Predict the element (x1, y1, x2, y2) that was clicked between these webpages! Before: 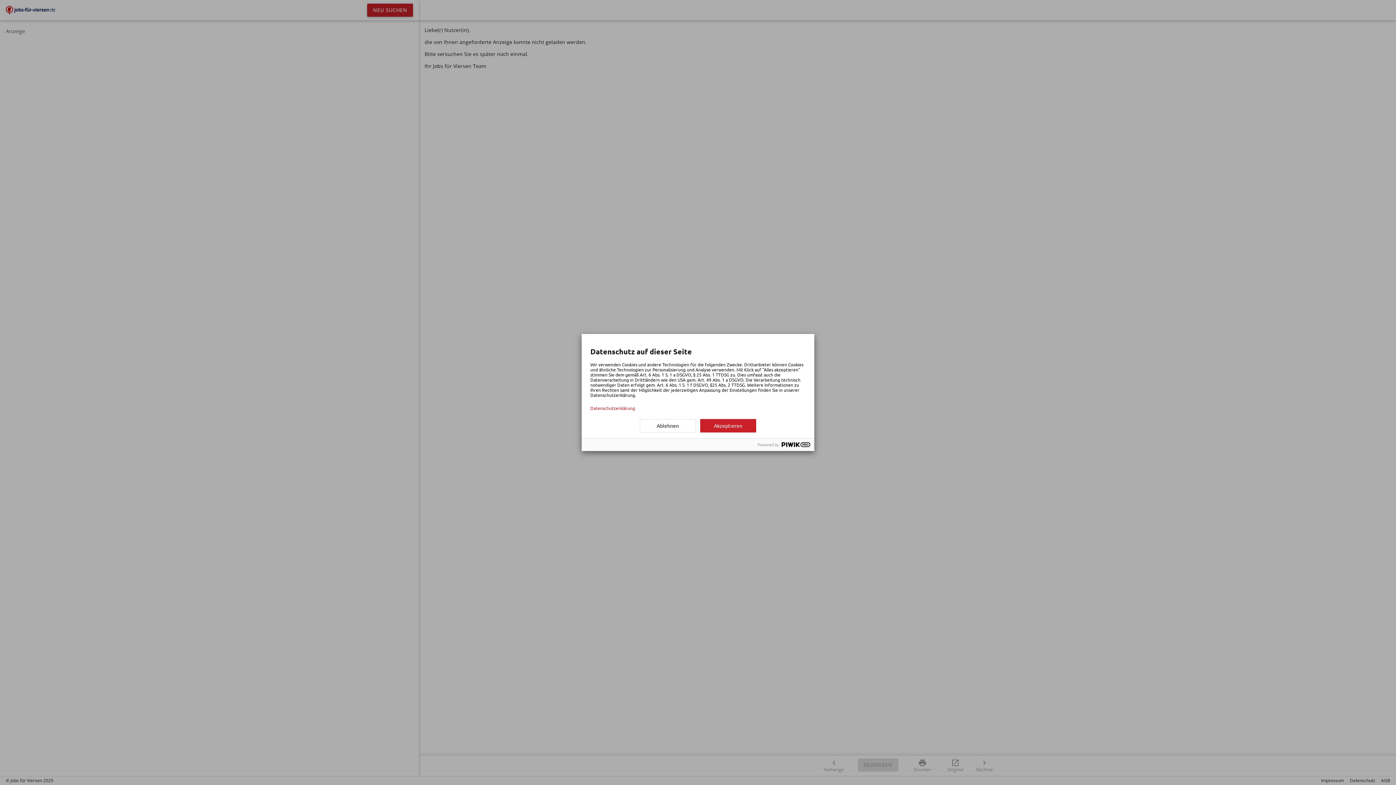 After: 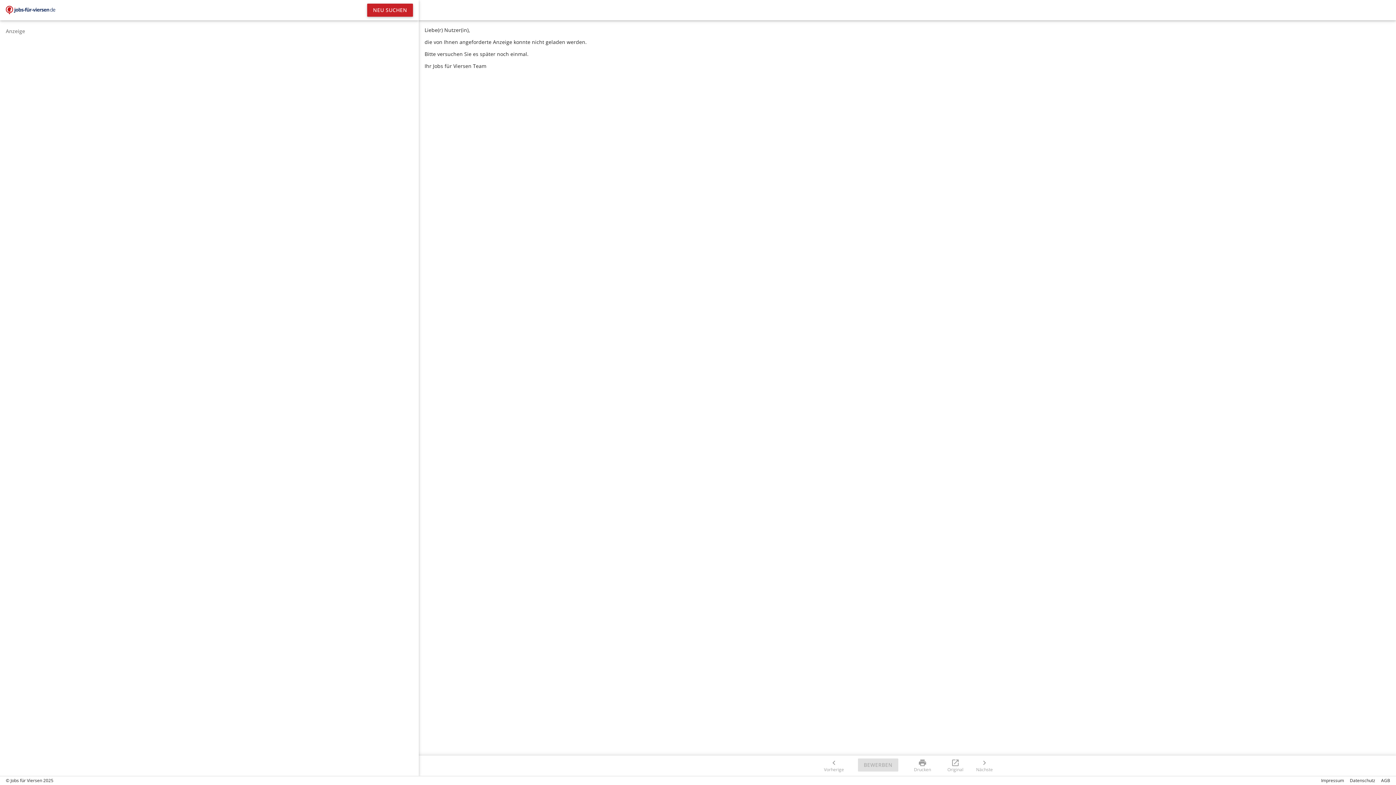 Action: bbox: (700, 419, 756, 432) label: Akzeptieren